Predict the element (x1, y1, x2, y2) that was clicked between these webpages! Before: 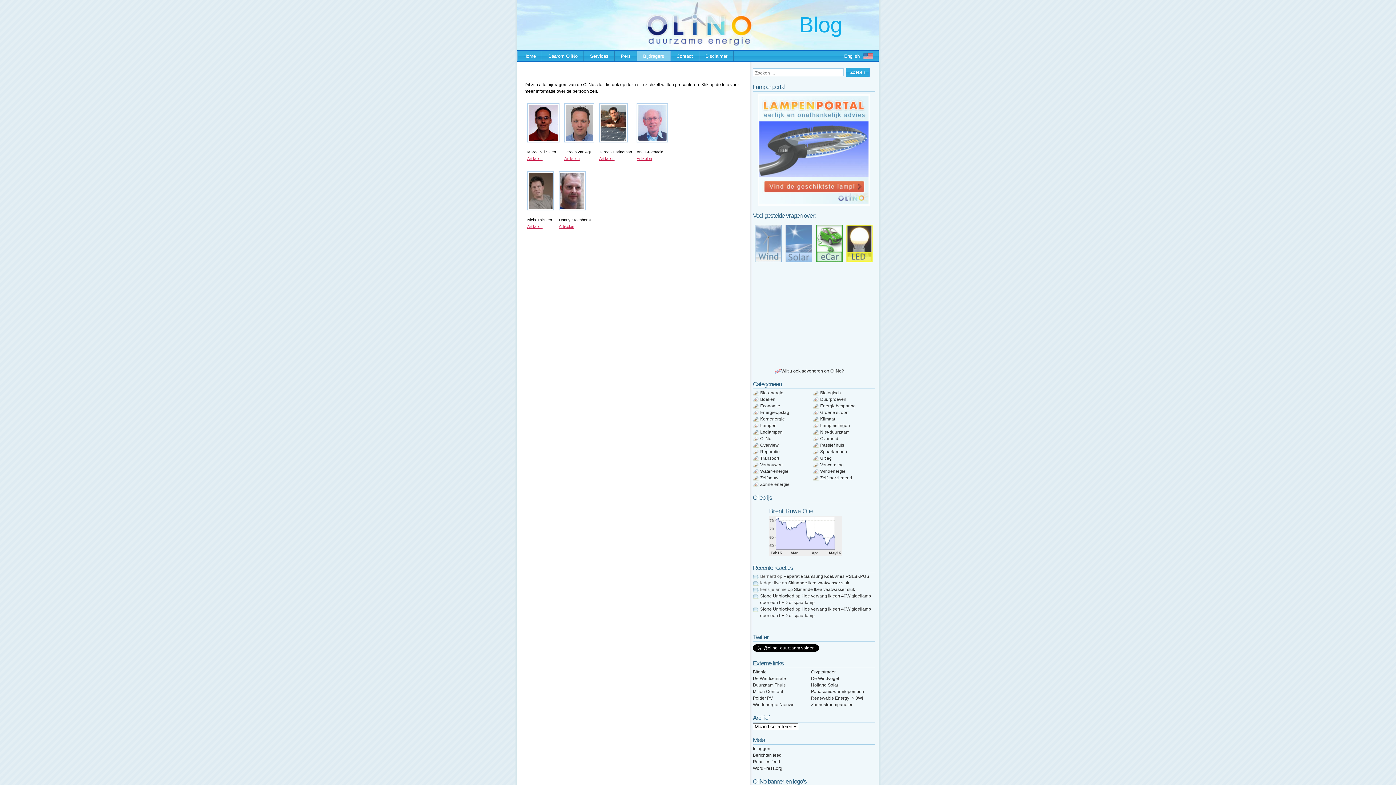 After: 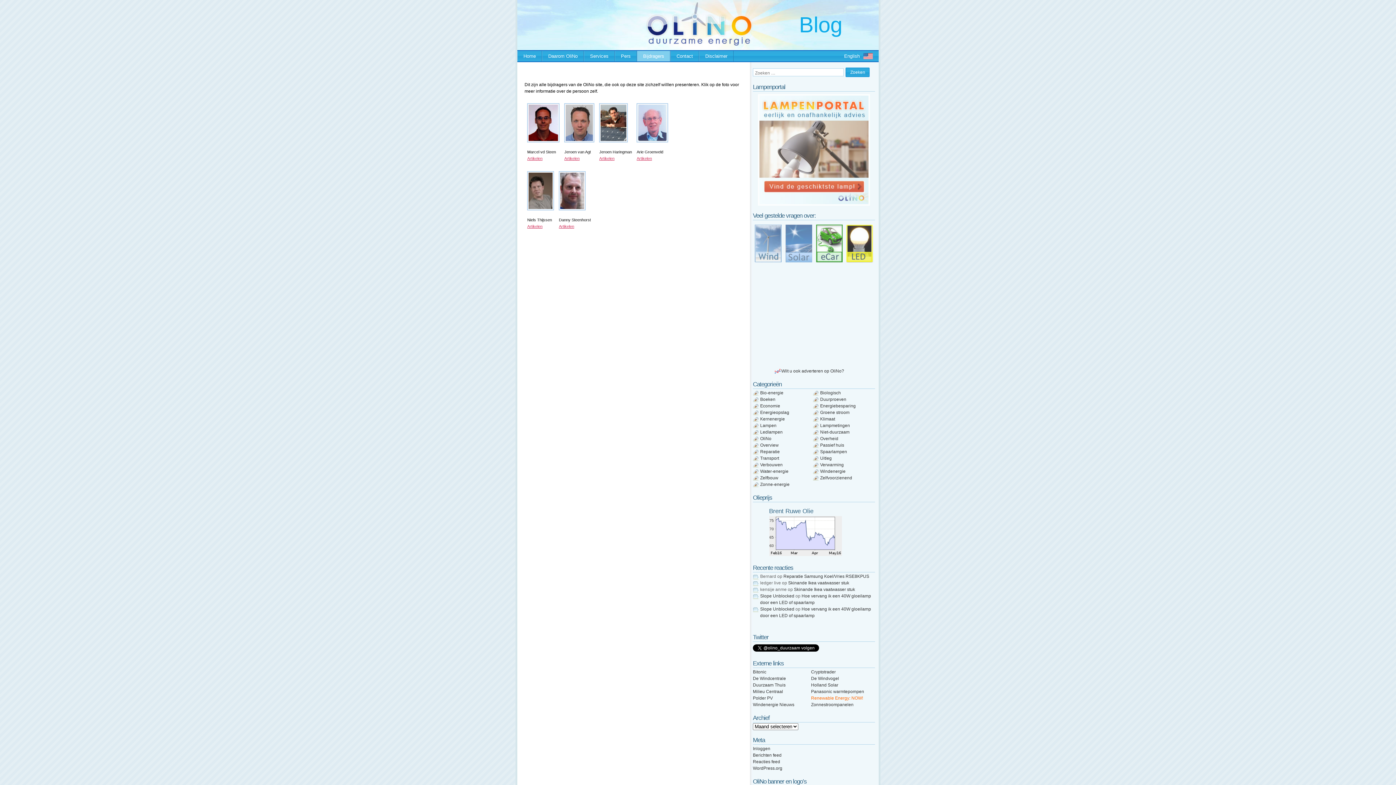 Action: label: Renewable Energy: NOW! bbox: (811, 696, 863, 701)